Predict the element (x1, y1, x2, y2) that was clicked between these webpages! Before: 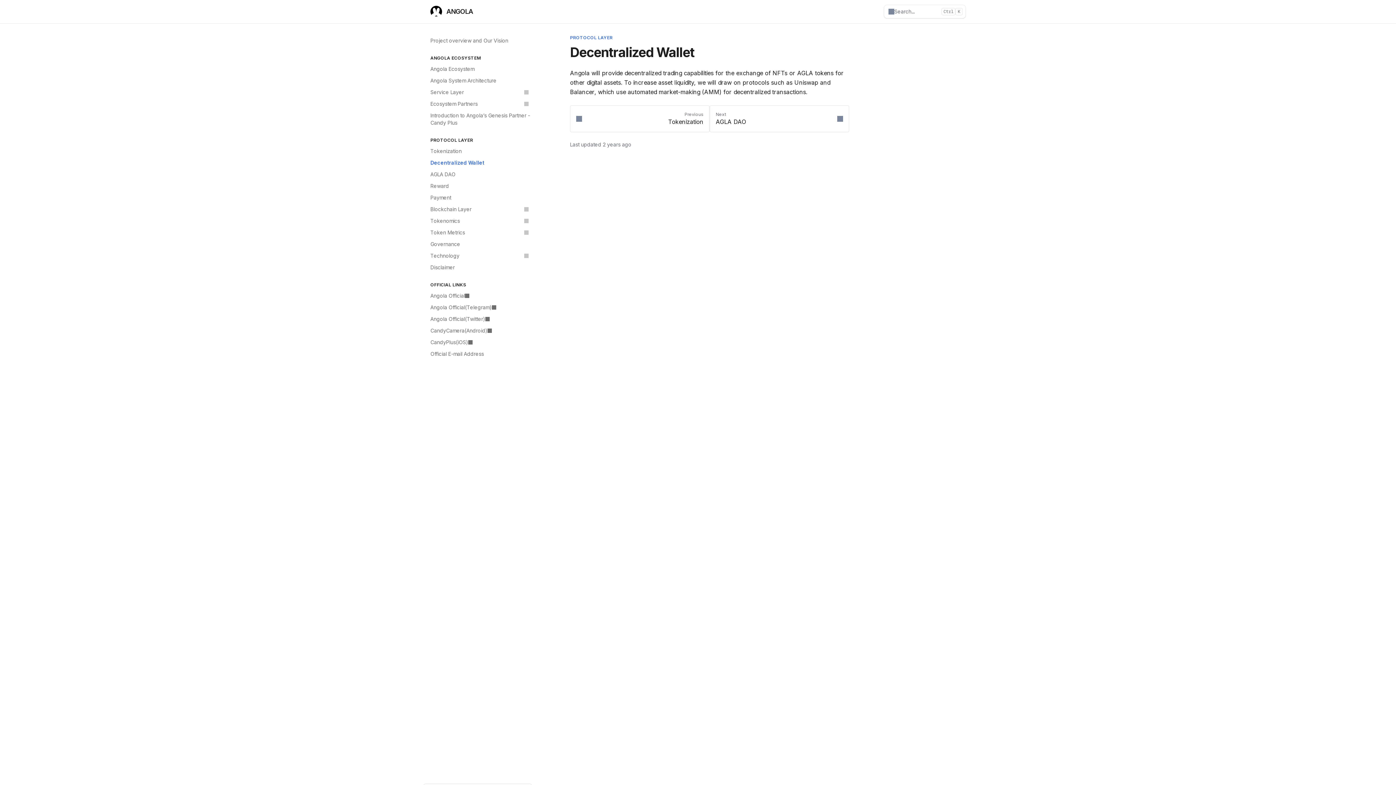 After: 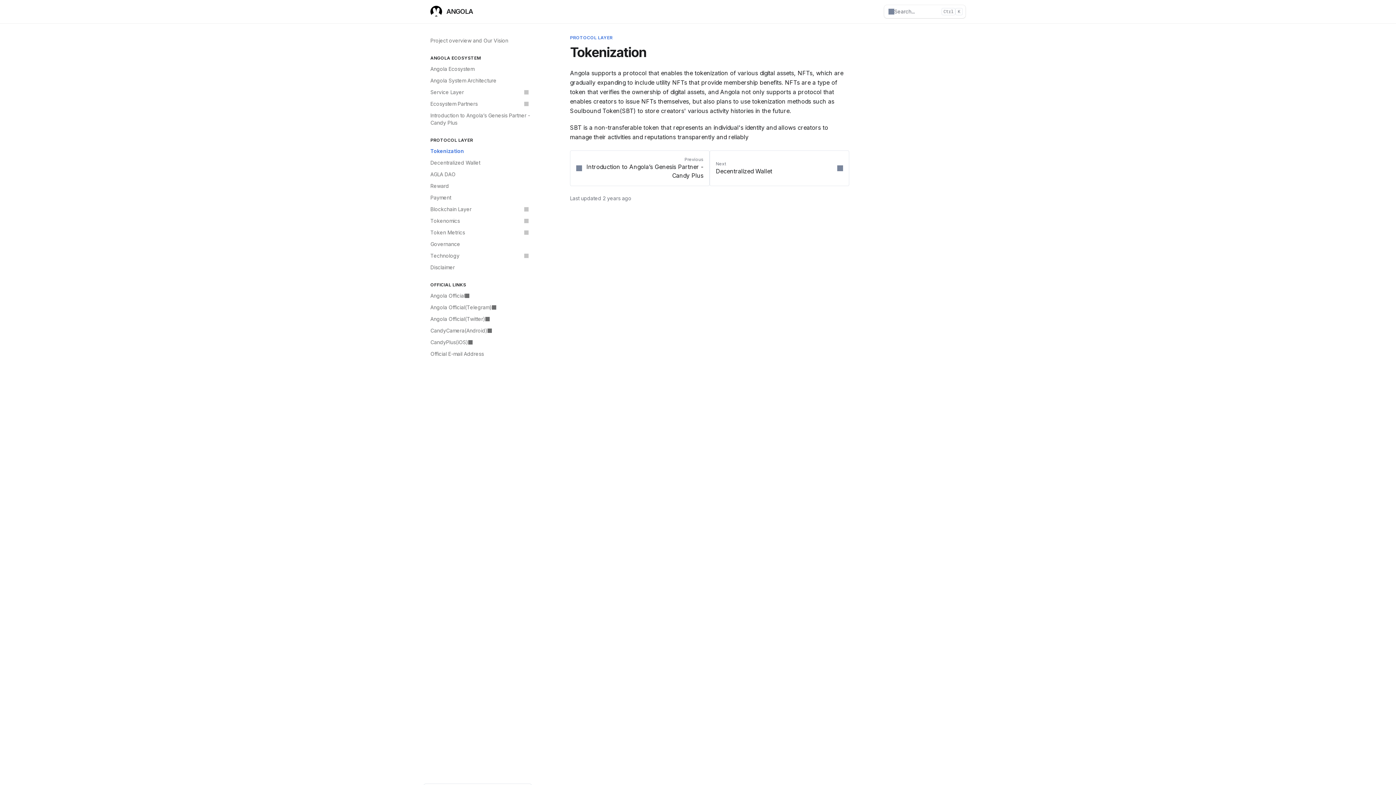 Action: bbox: (570, 105, 709, 132) label: Previous
Tokenization